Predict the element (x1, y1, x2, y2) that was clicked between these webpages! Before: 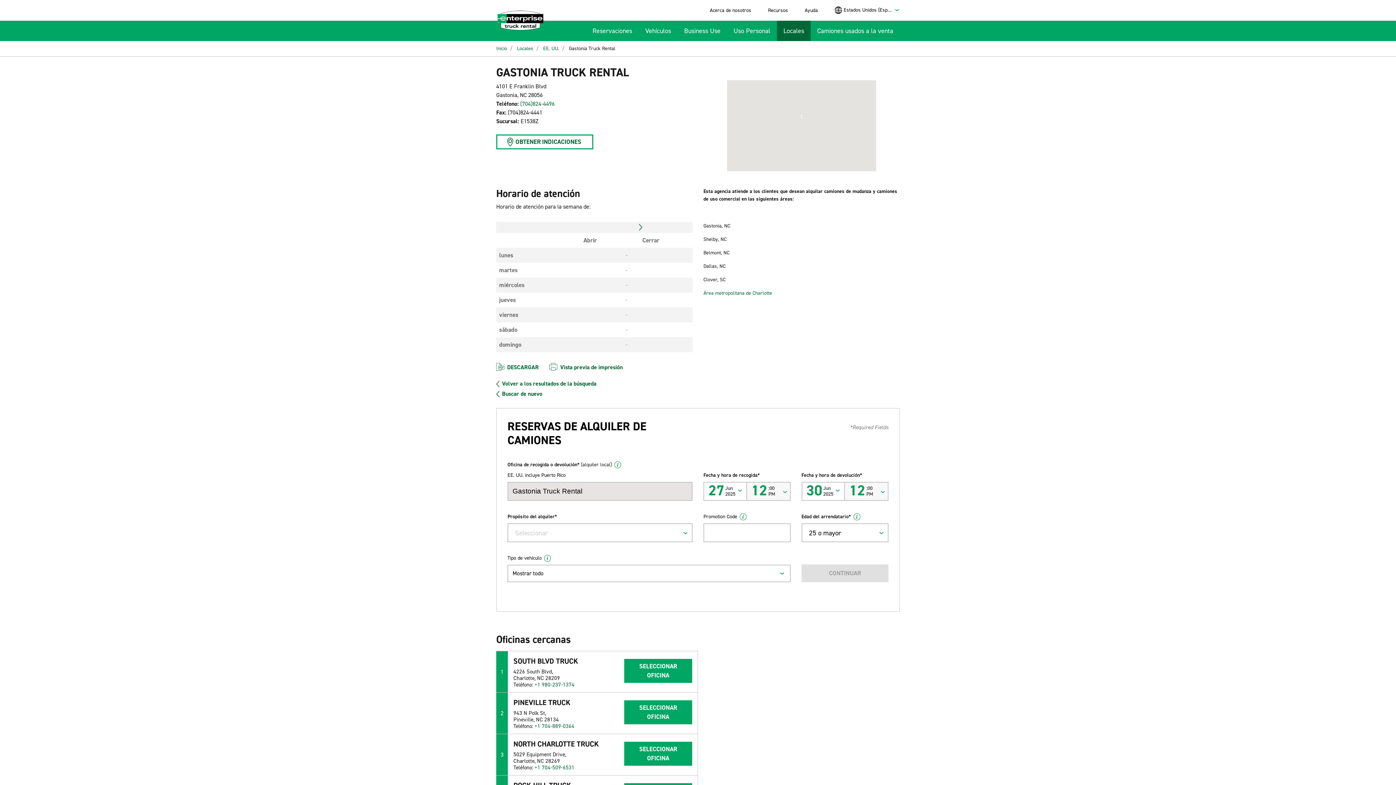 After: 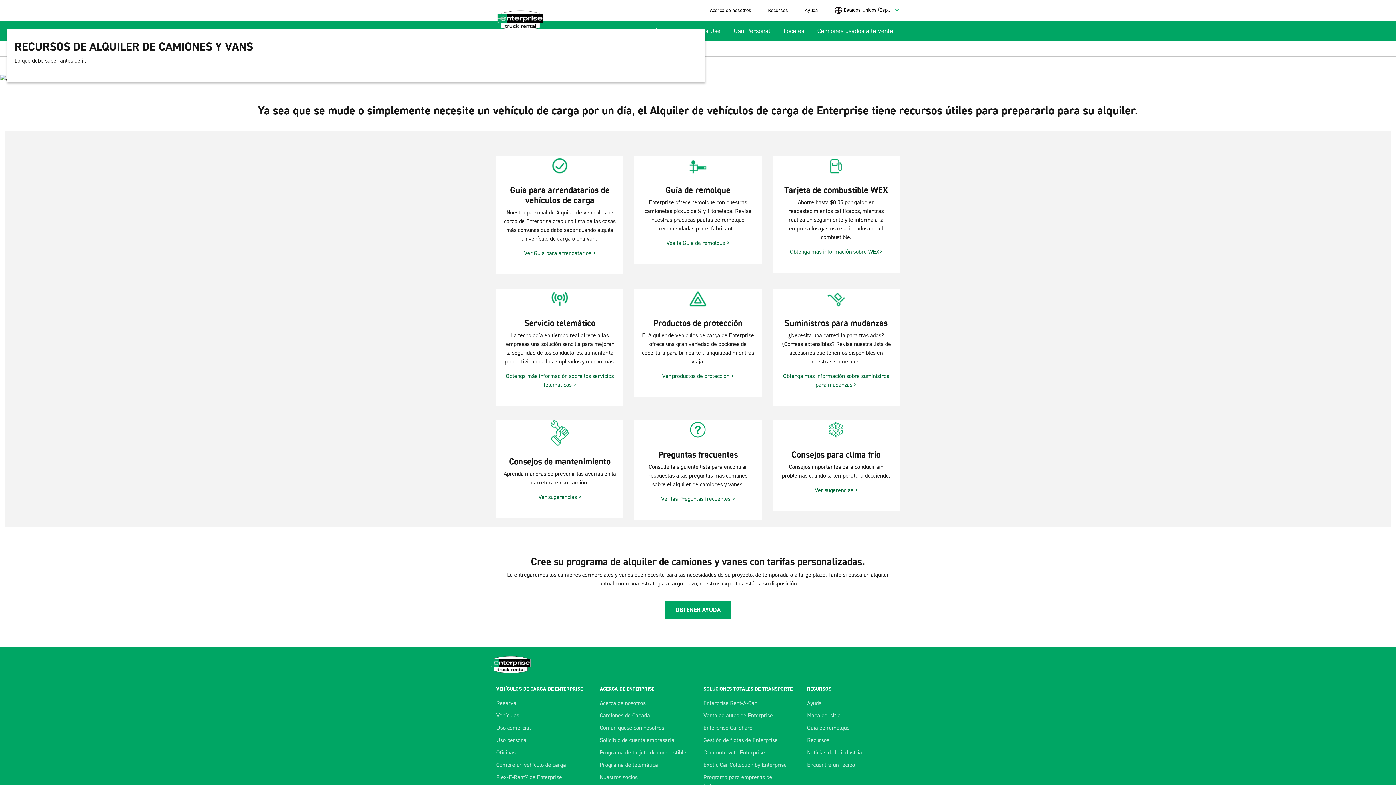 Action: label: Recursos bbox: (765, 2, 791, 17)